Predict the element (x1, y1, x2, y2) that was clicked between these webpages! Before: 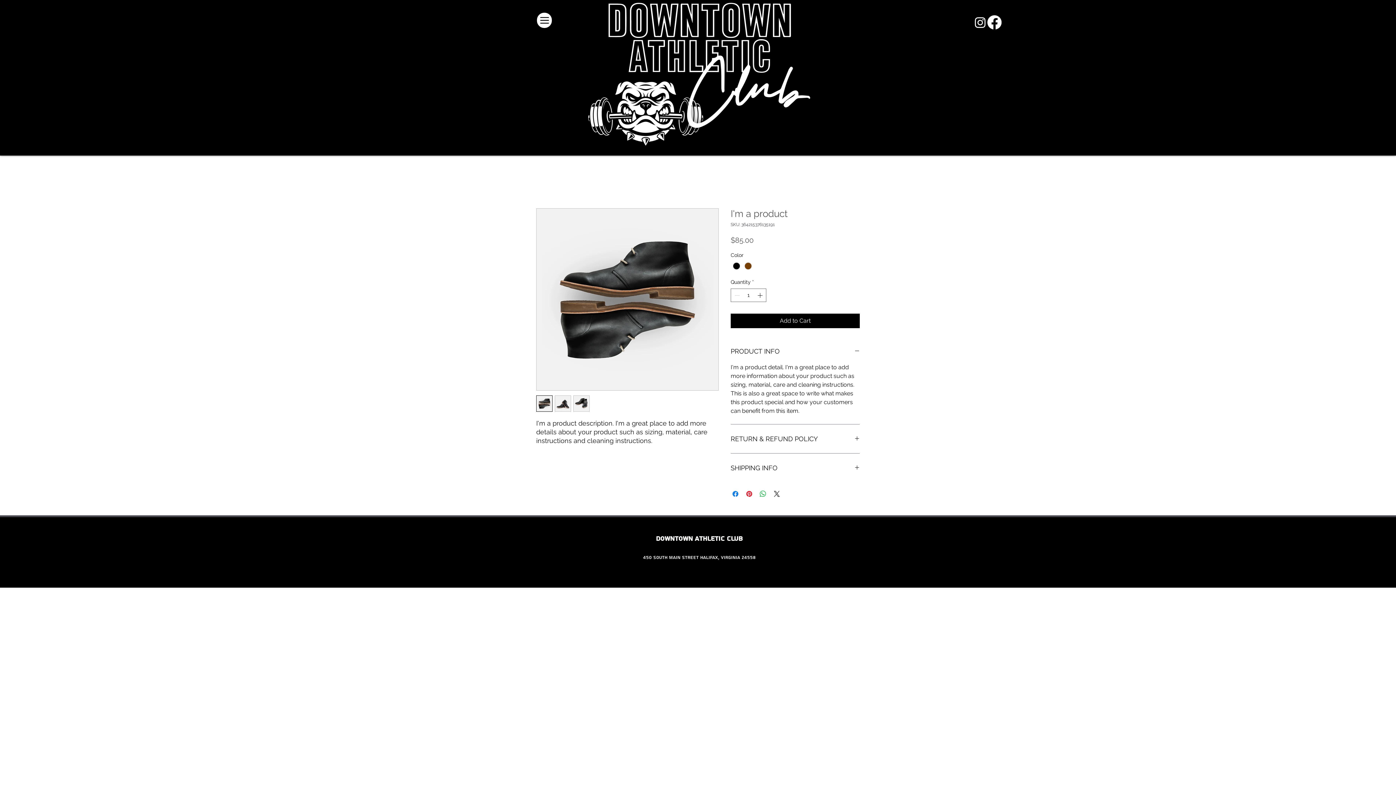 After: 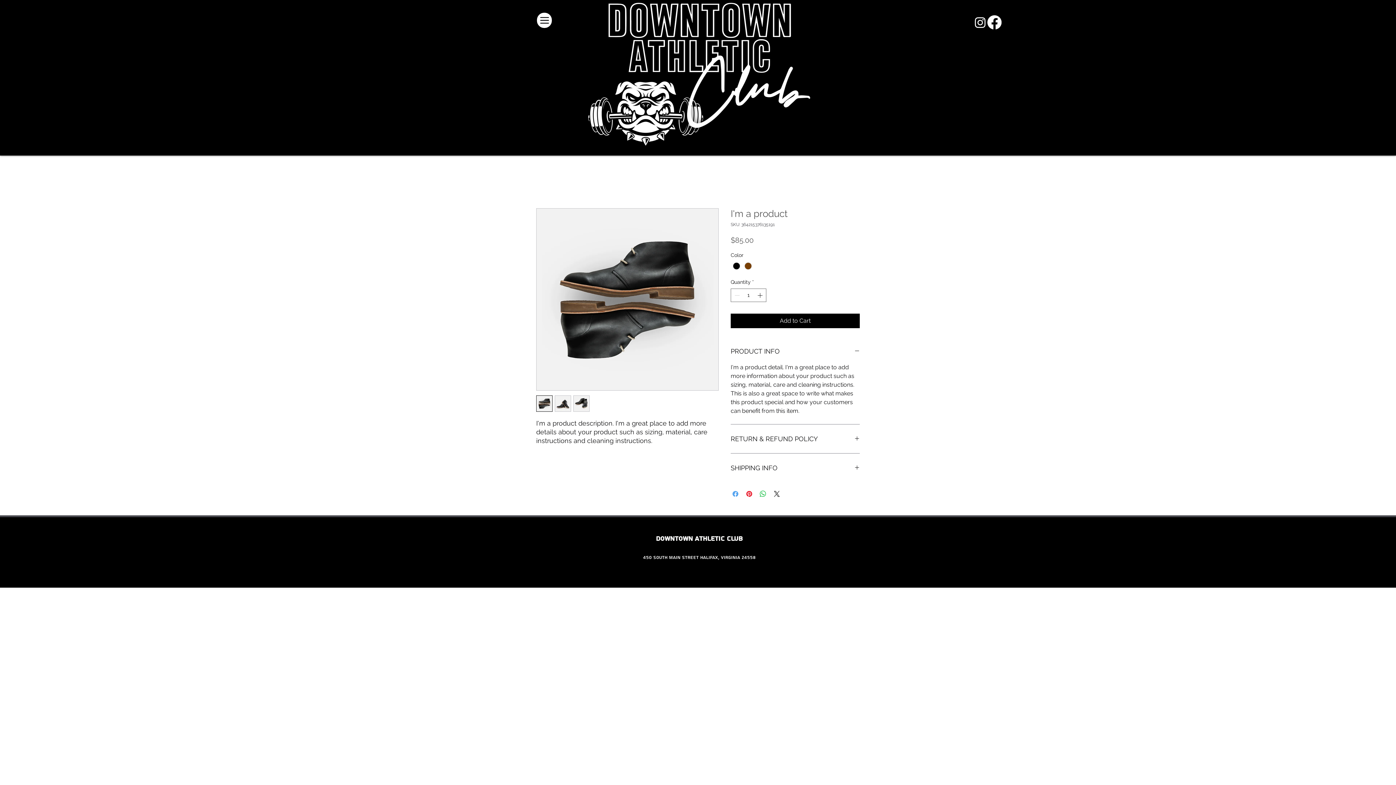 Action: bbox: (731, 489, 740, 498) label: Share on Facebook